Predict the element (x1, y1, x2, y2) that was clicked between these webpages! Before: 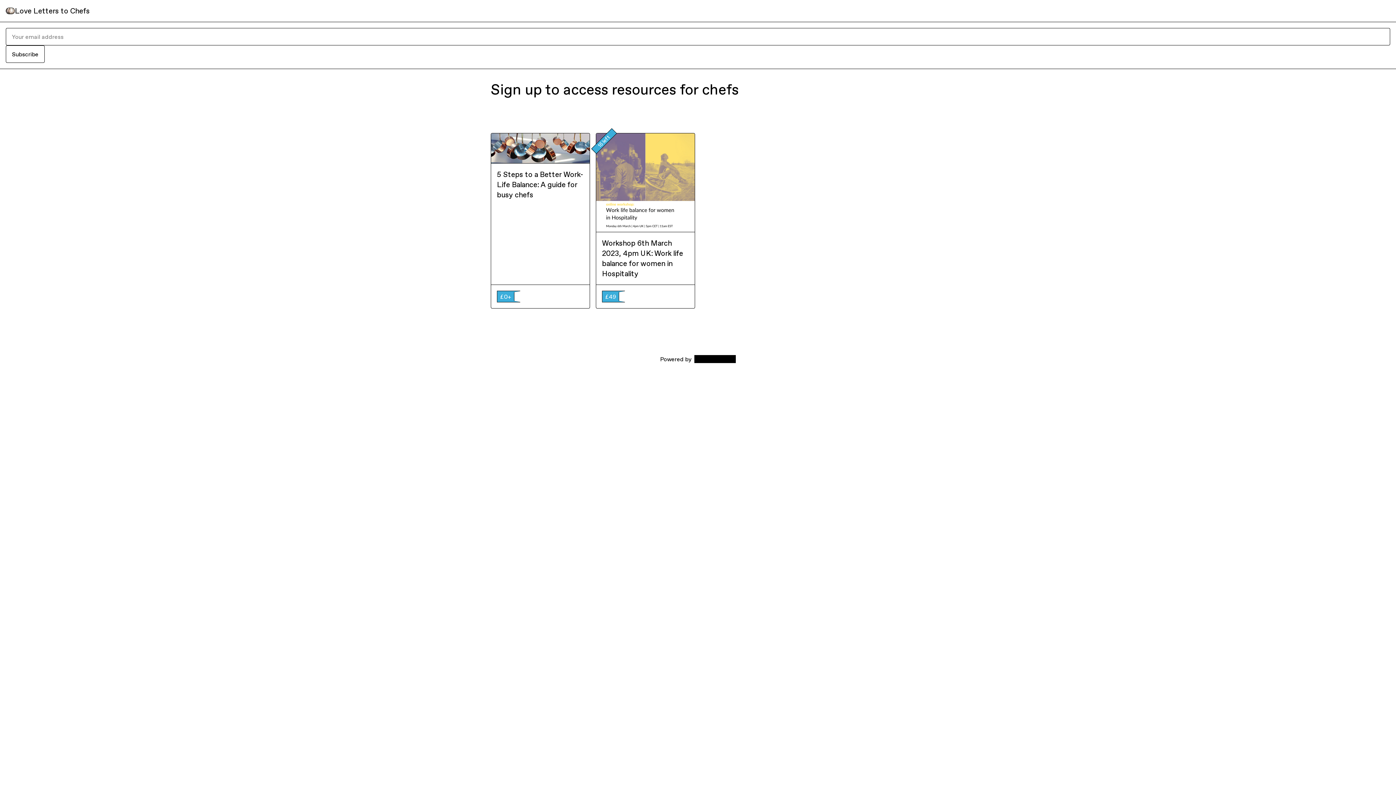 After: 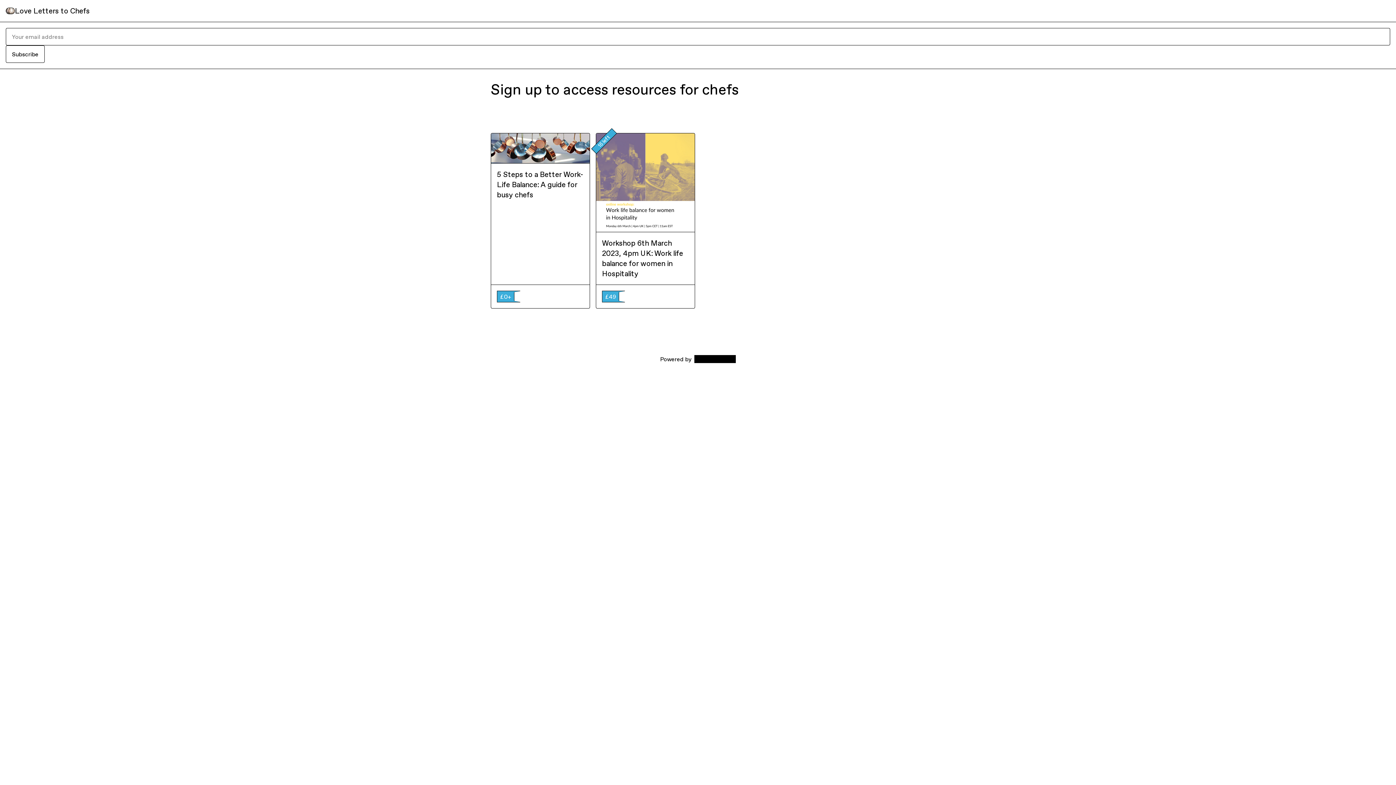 Action: label: Love Letters to Chefs bbox: (14, 5, 89, 16)